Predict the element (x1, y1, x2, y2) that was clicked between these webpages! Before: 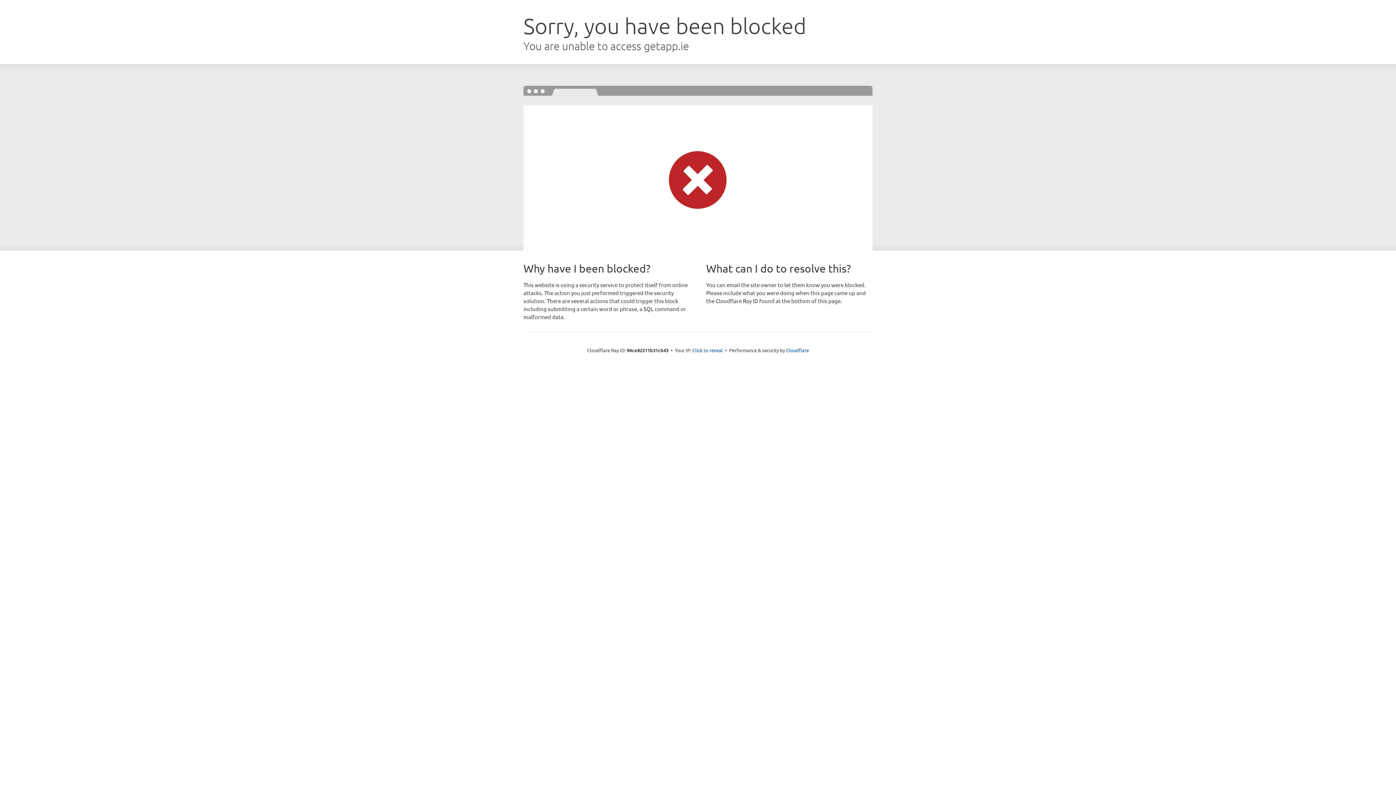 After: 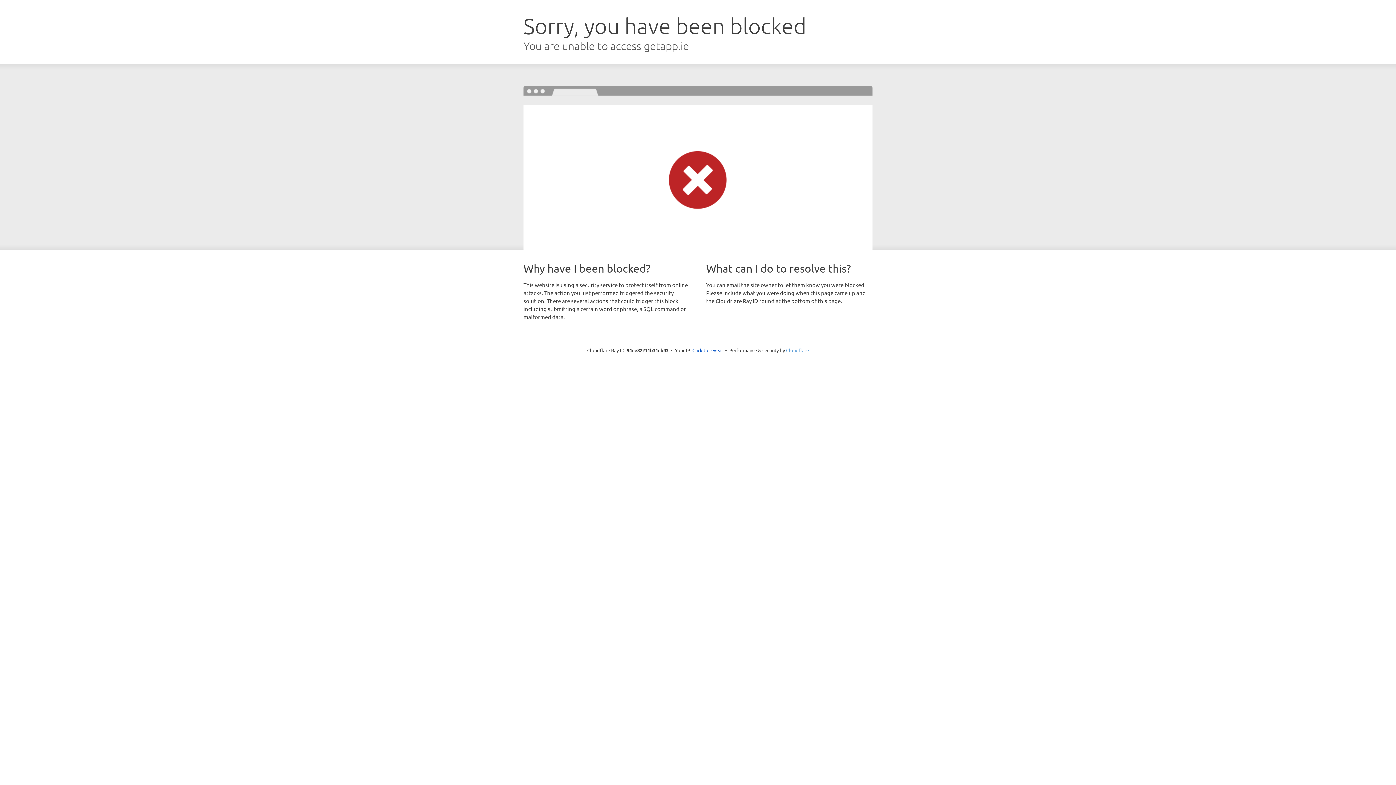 Action: bbox: (786, 347, 809, 353) label: Cloudflare